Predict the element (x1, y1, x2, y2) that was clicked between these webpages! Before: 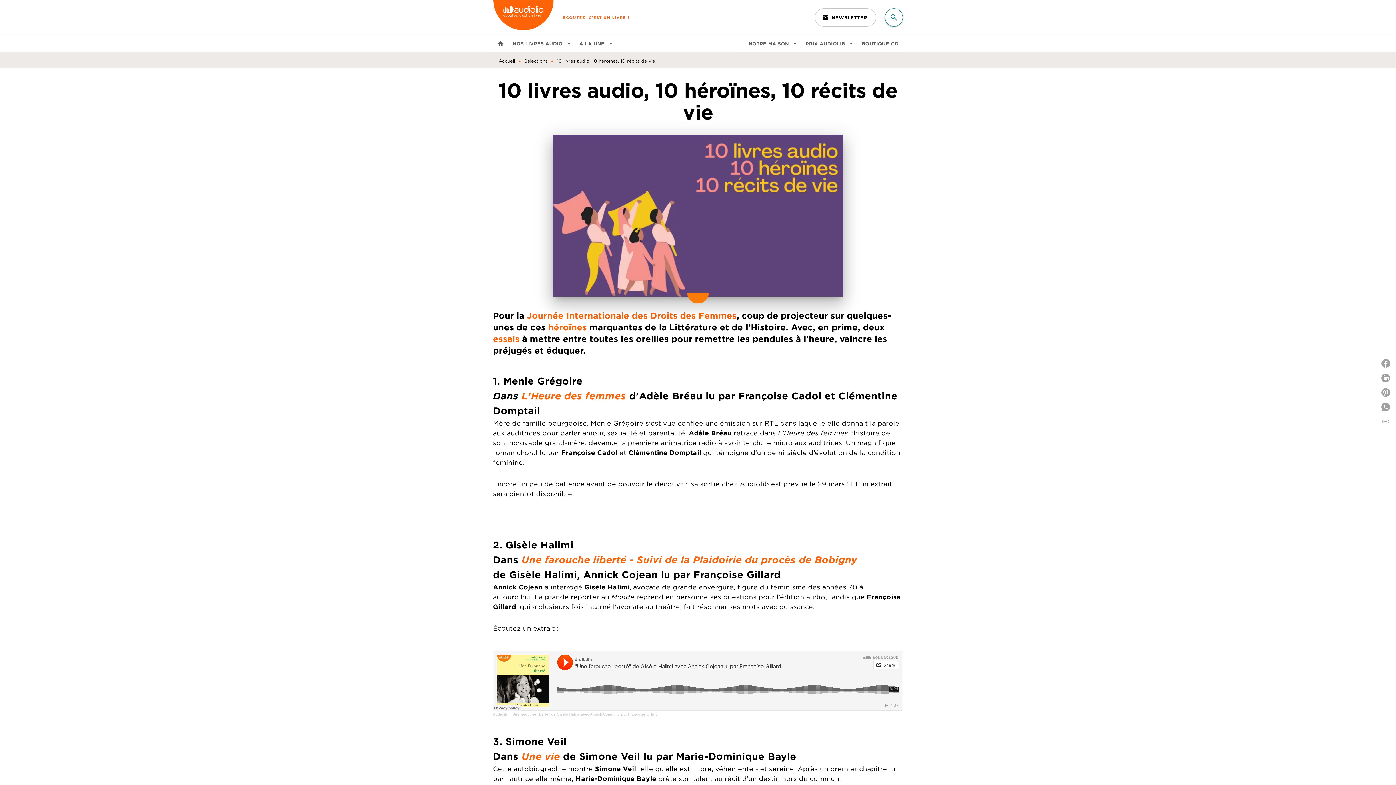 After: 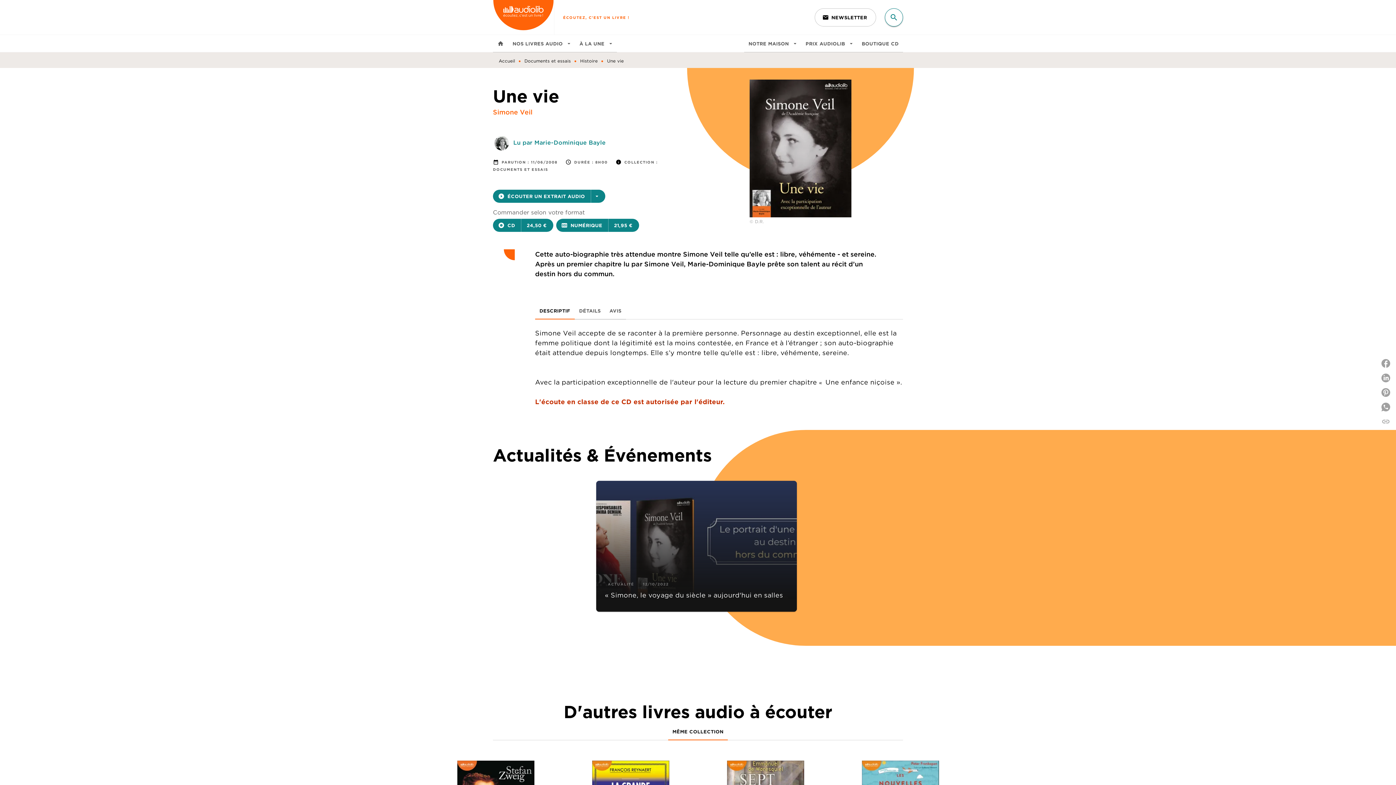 Action: bbox: (521, 750, 560, 762) label: Une vie